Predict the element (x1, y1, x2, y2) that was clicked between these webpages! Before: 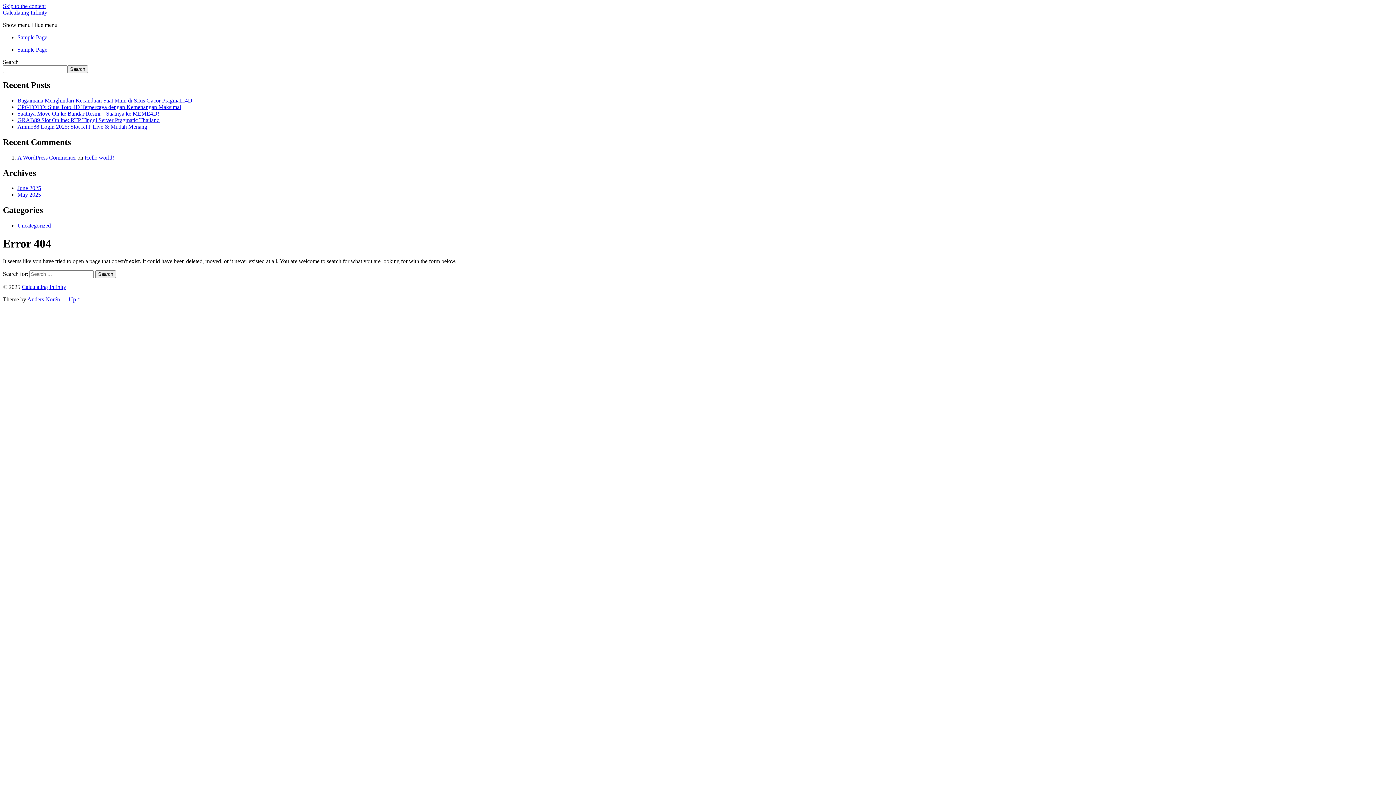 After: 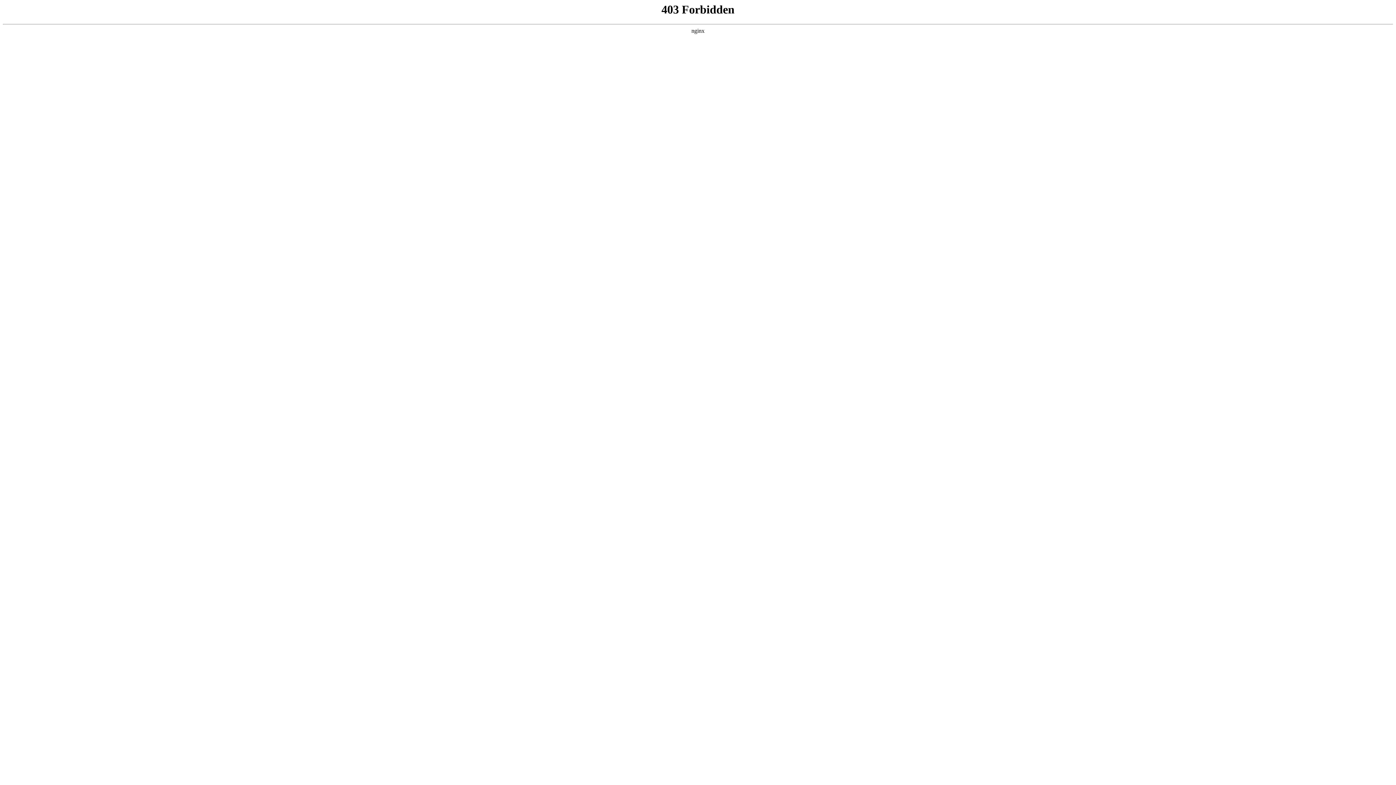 Action: label: A WordPress Commenter bbox: (17, 154, 76, 160)